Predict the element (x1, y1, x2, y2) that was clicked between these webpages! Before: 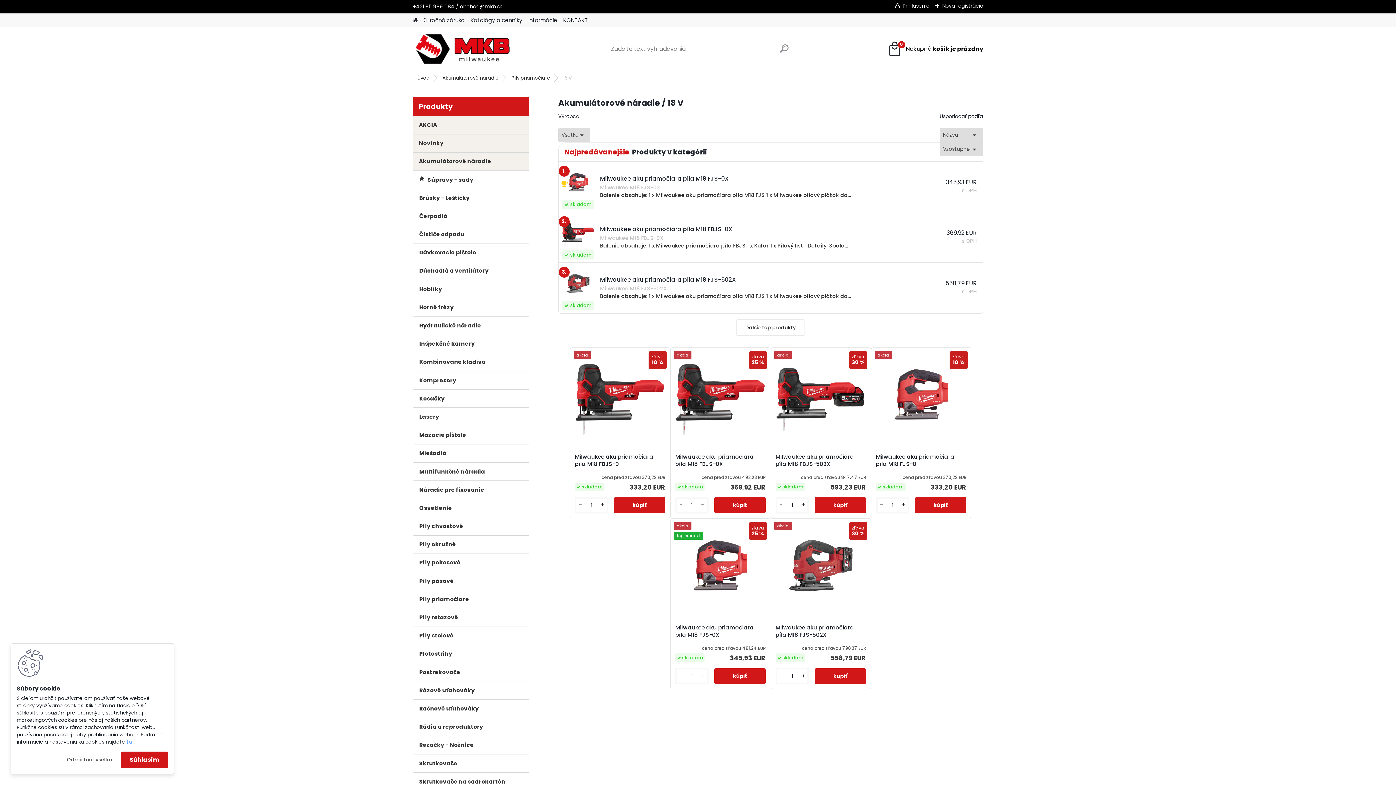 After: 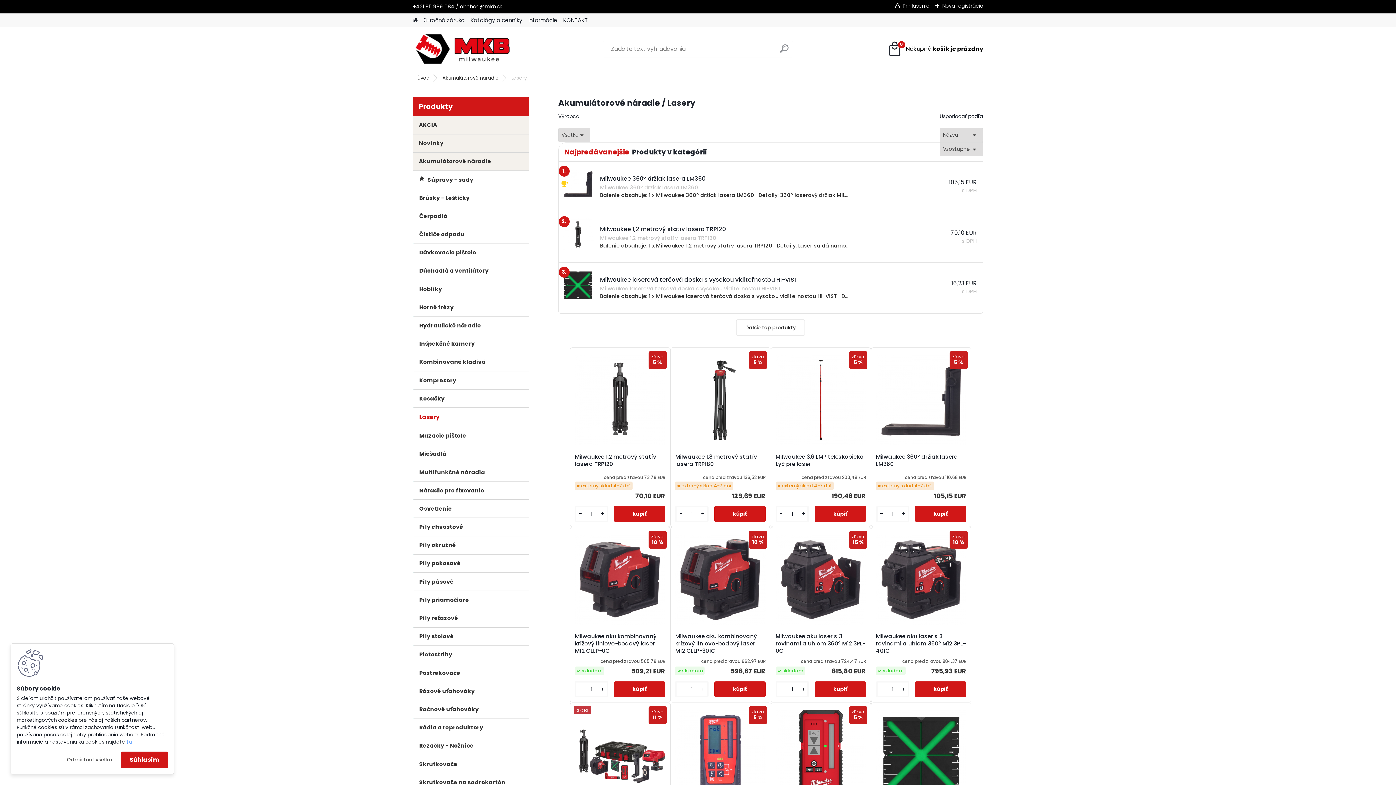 Action: bbox: (413, 408, 529, 426) label: Lasery